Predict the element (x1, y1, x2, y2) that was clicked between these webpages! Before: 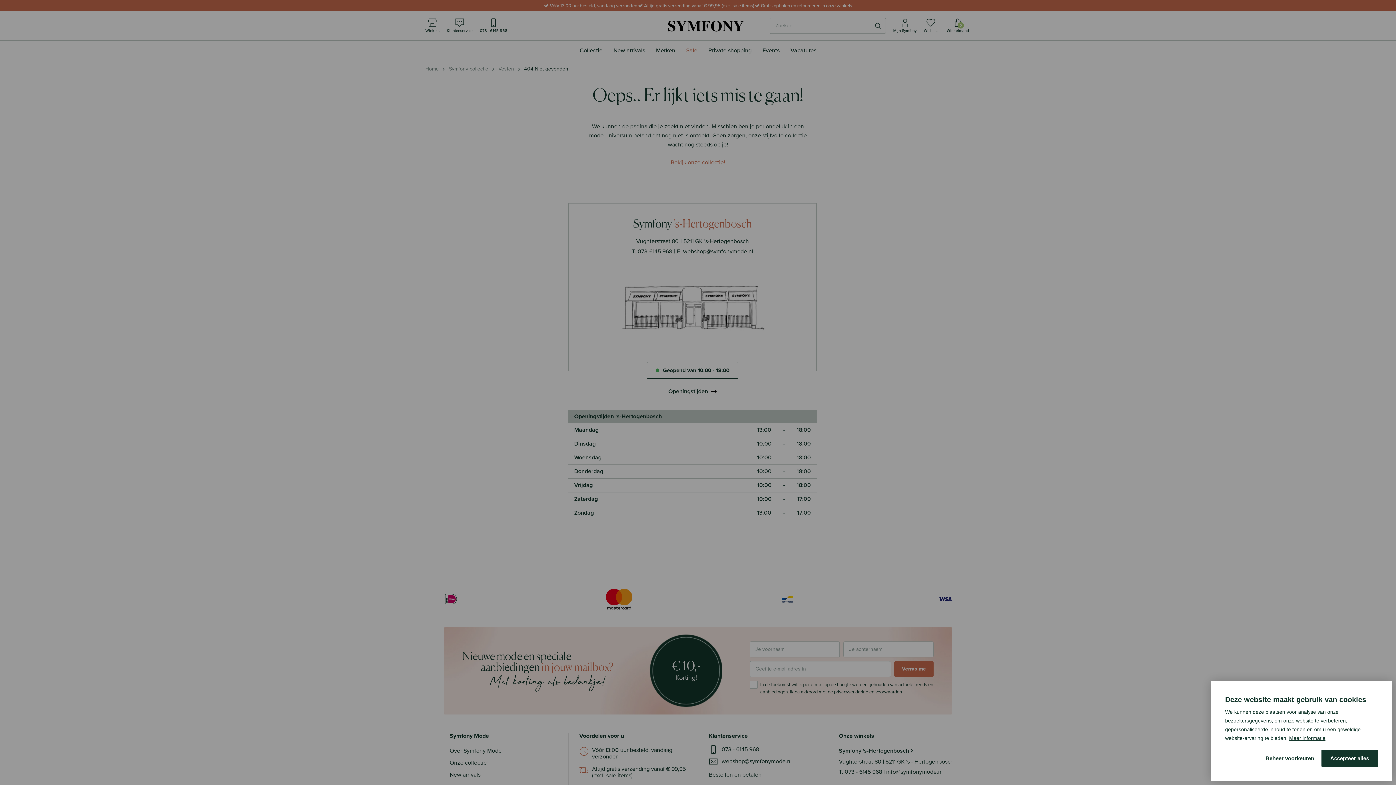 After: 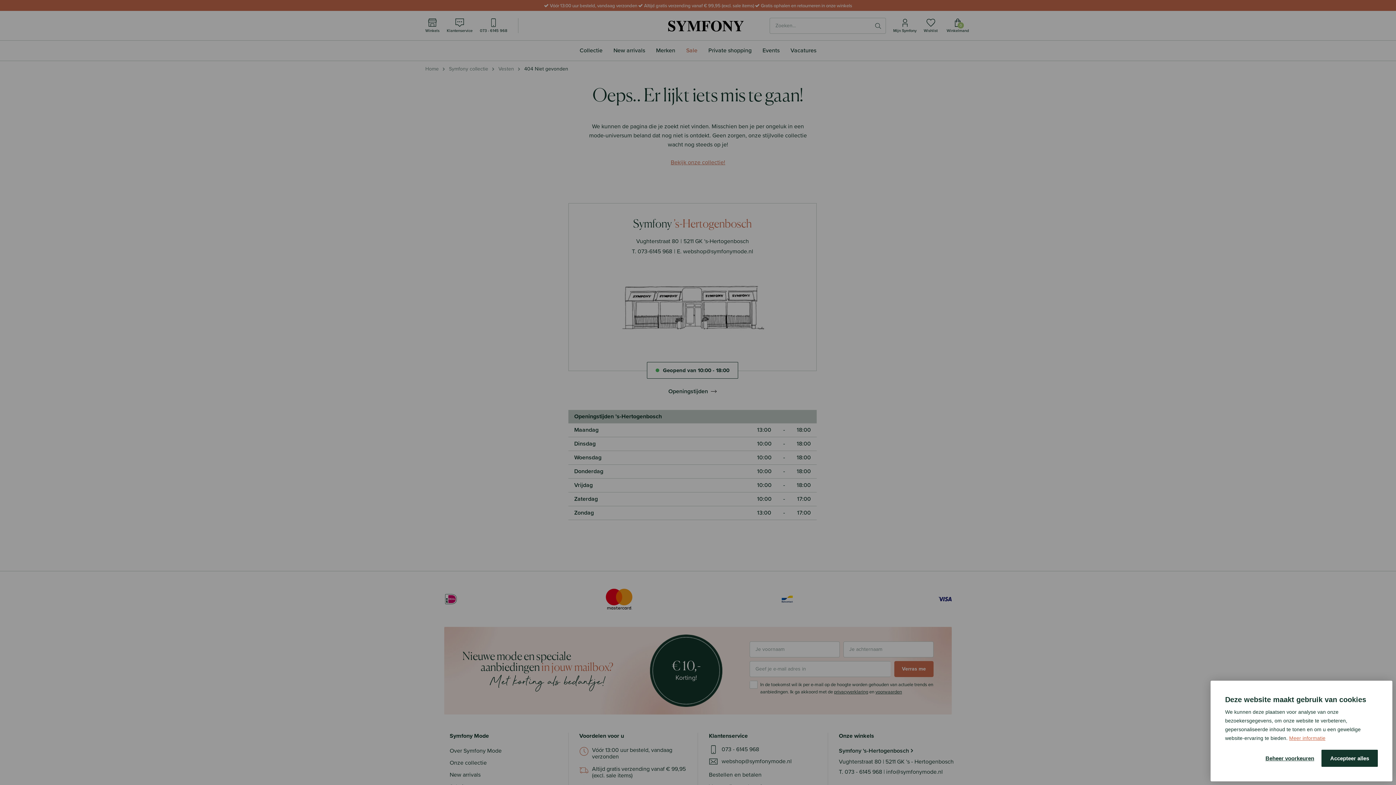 Action: label: learn more about cookies bbox: (1289, 735, 1325, 741)